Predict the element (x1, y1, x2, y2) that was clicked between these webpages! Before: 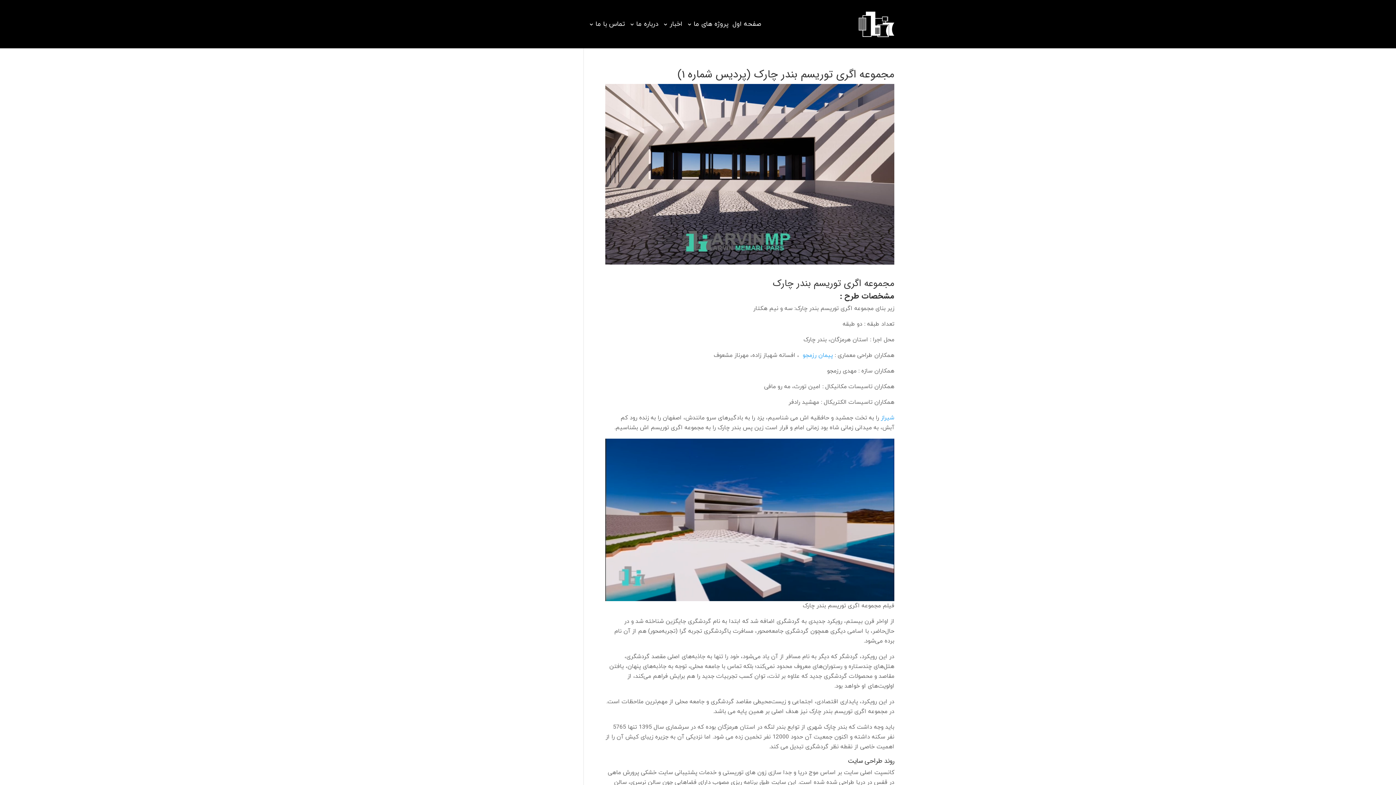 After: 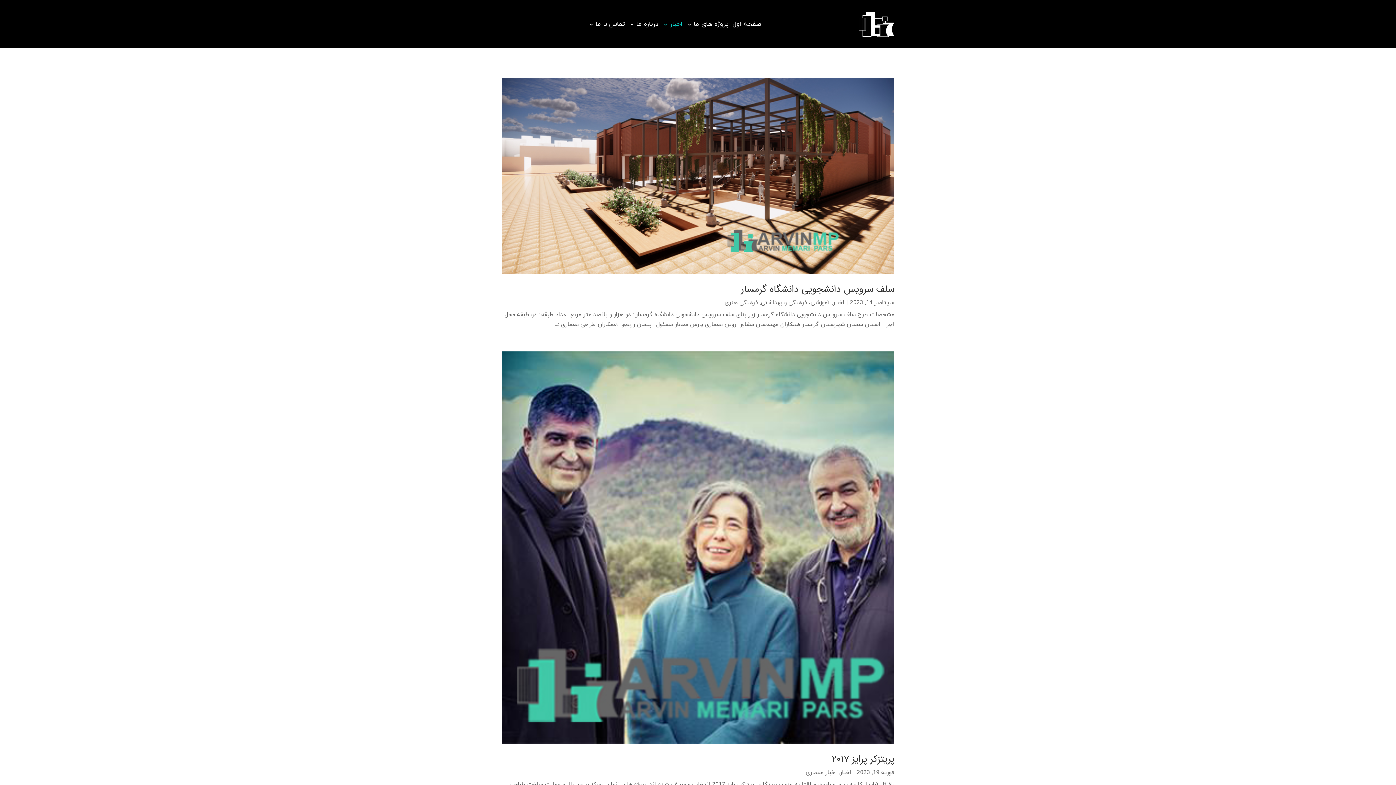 Action: label: اخبار bbox: (662, 10, 682, 38)